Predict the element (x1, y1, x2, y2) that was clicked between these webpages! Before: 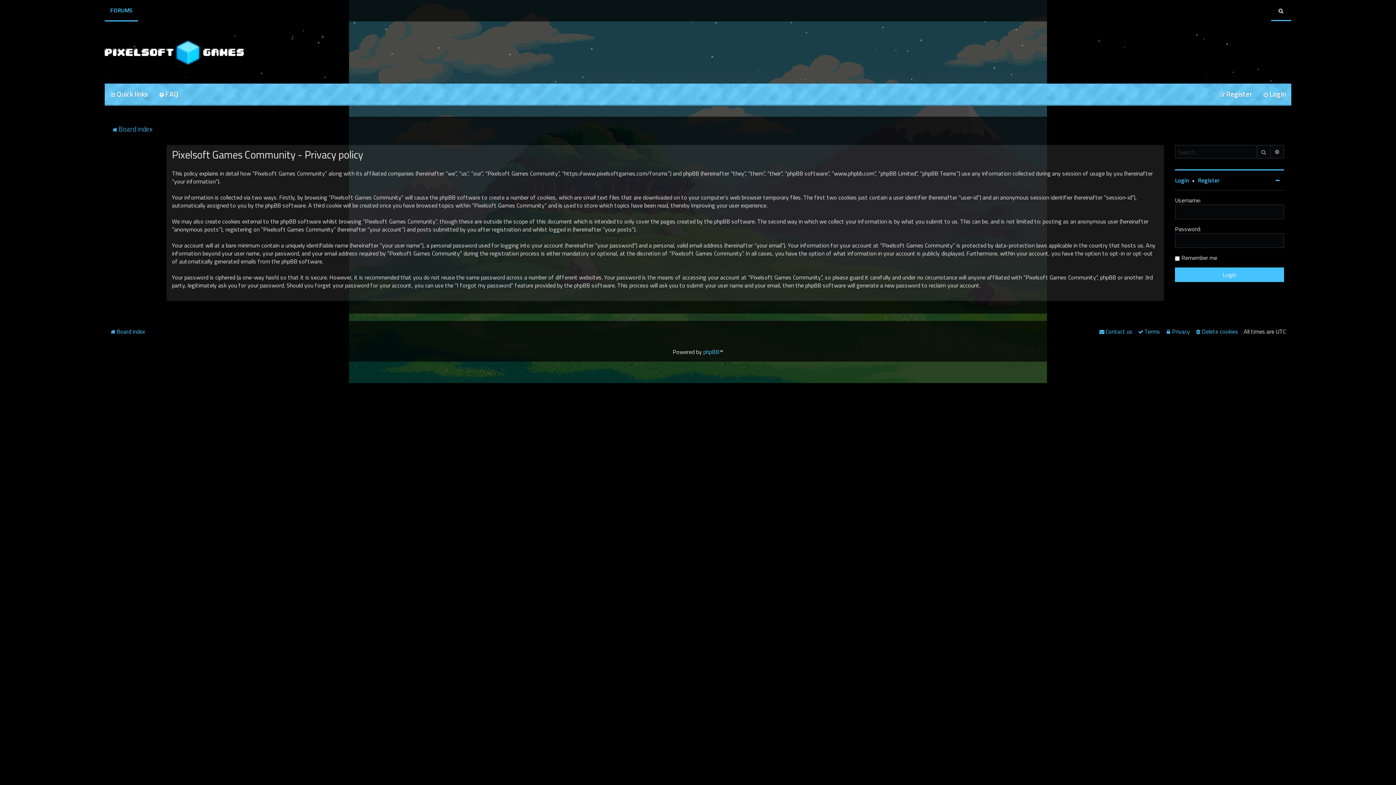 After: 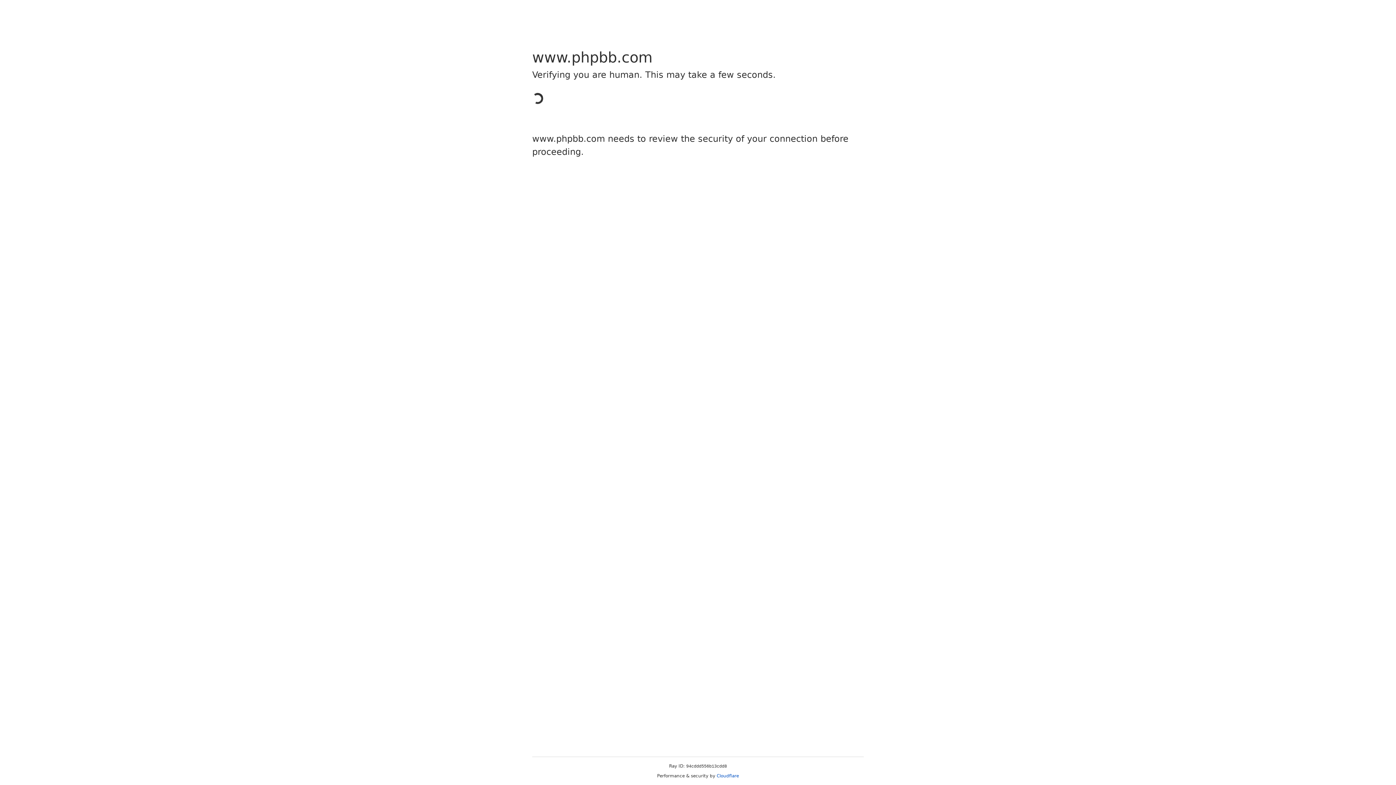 Action: bbox: (703, 347, 719, 356) label: phpBB